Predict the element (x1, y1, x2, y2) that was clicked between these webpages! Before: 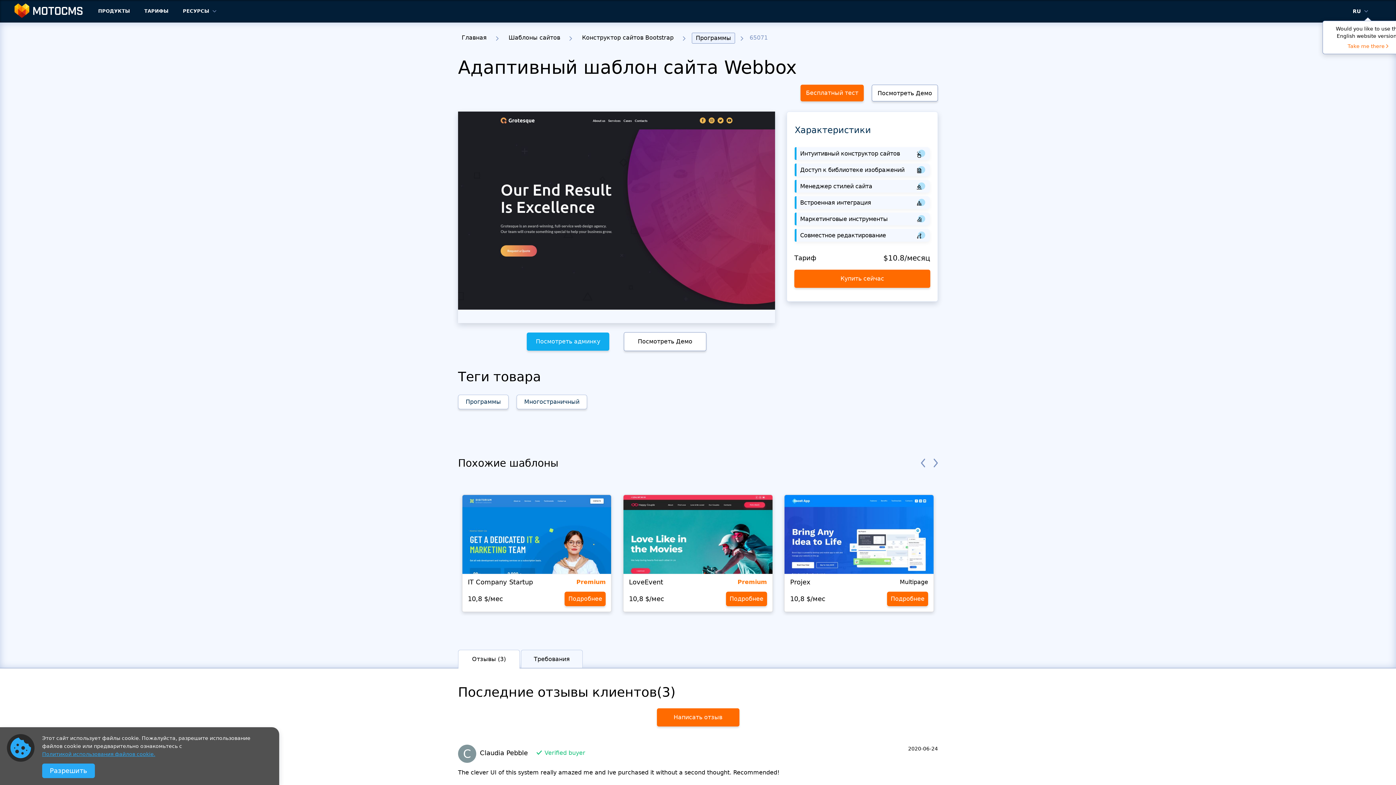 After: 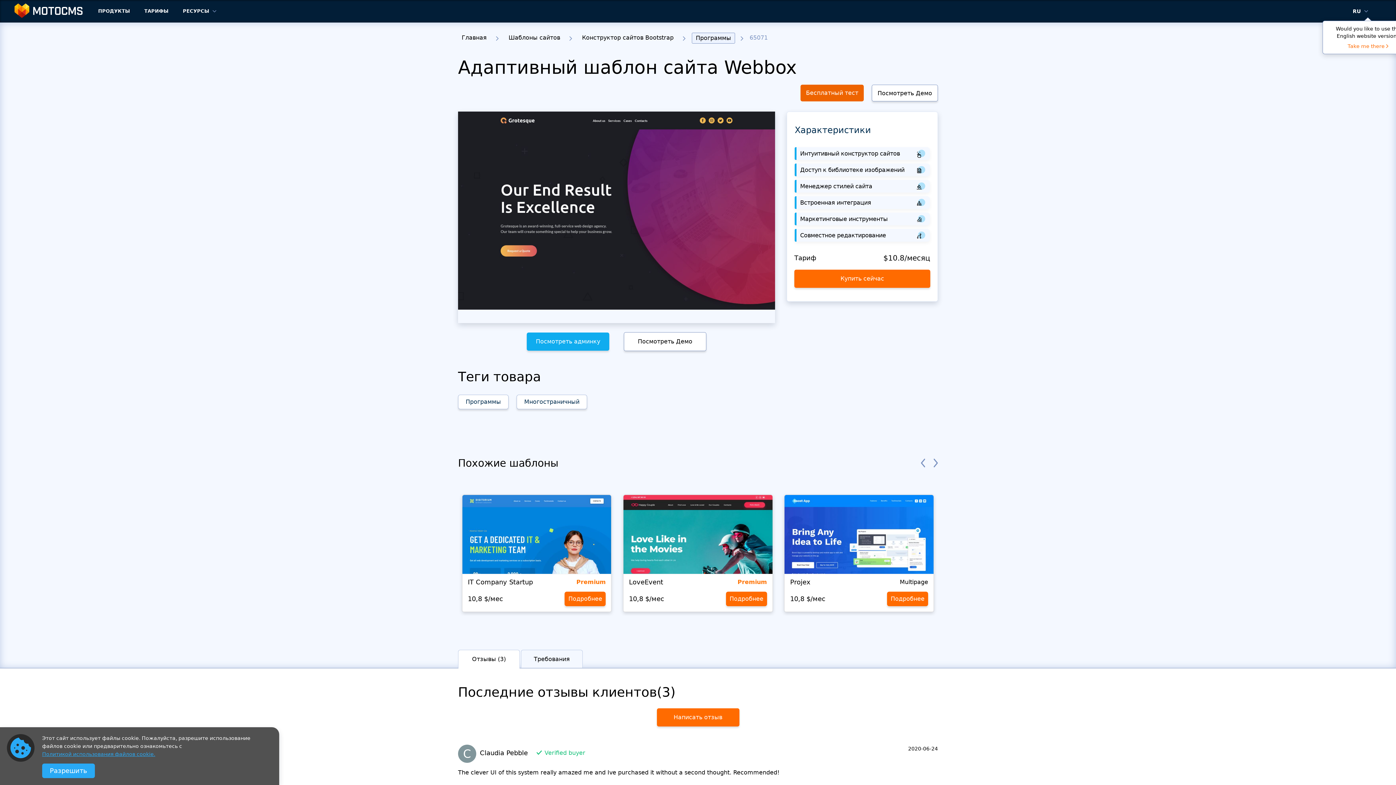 Action: bbox: (800, 84, 864, 101) label: Бесплатный тест